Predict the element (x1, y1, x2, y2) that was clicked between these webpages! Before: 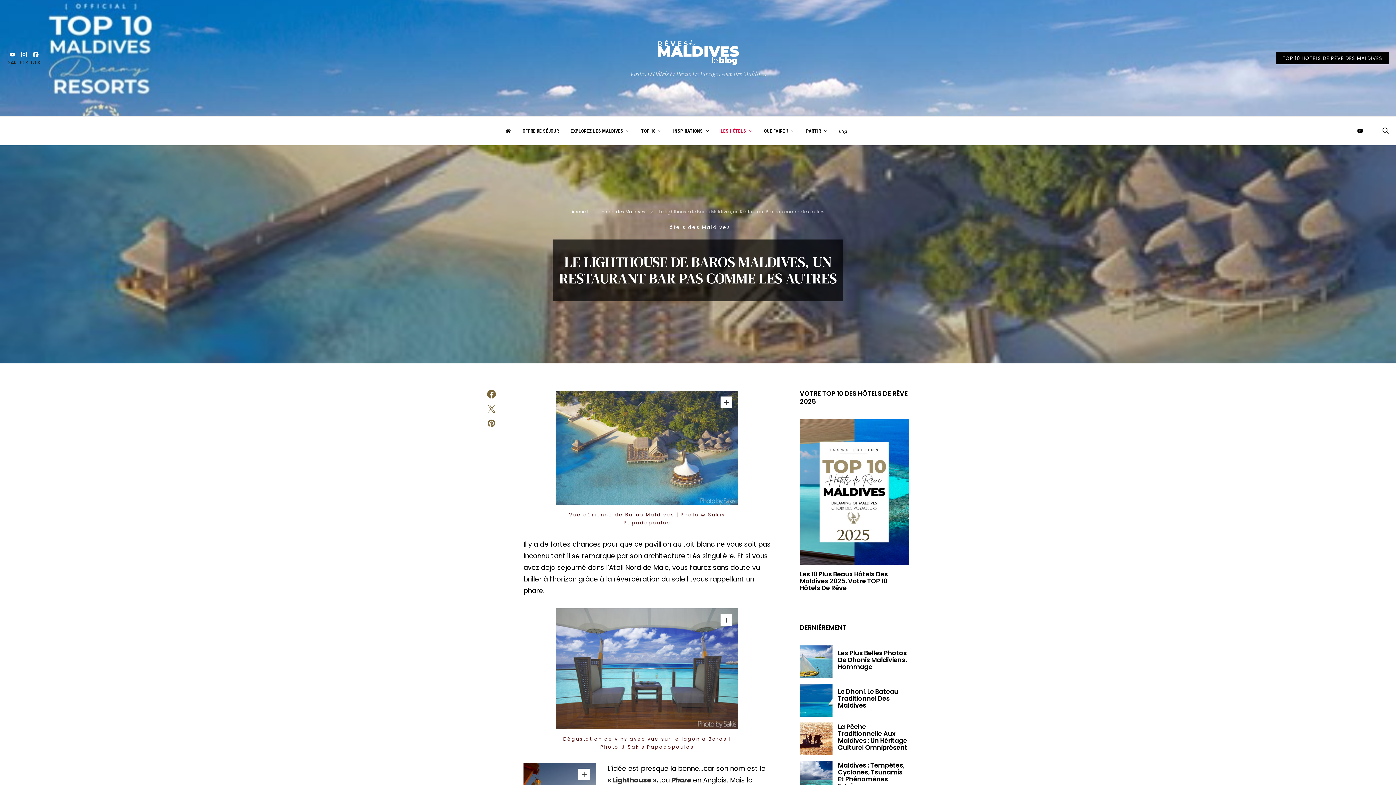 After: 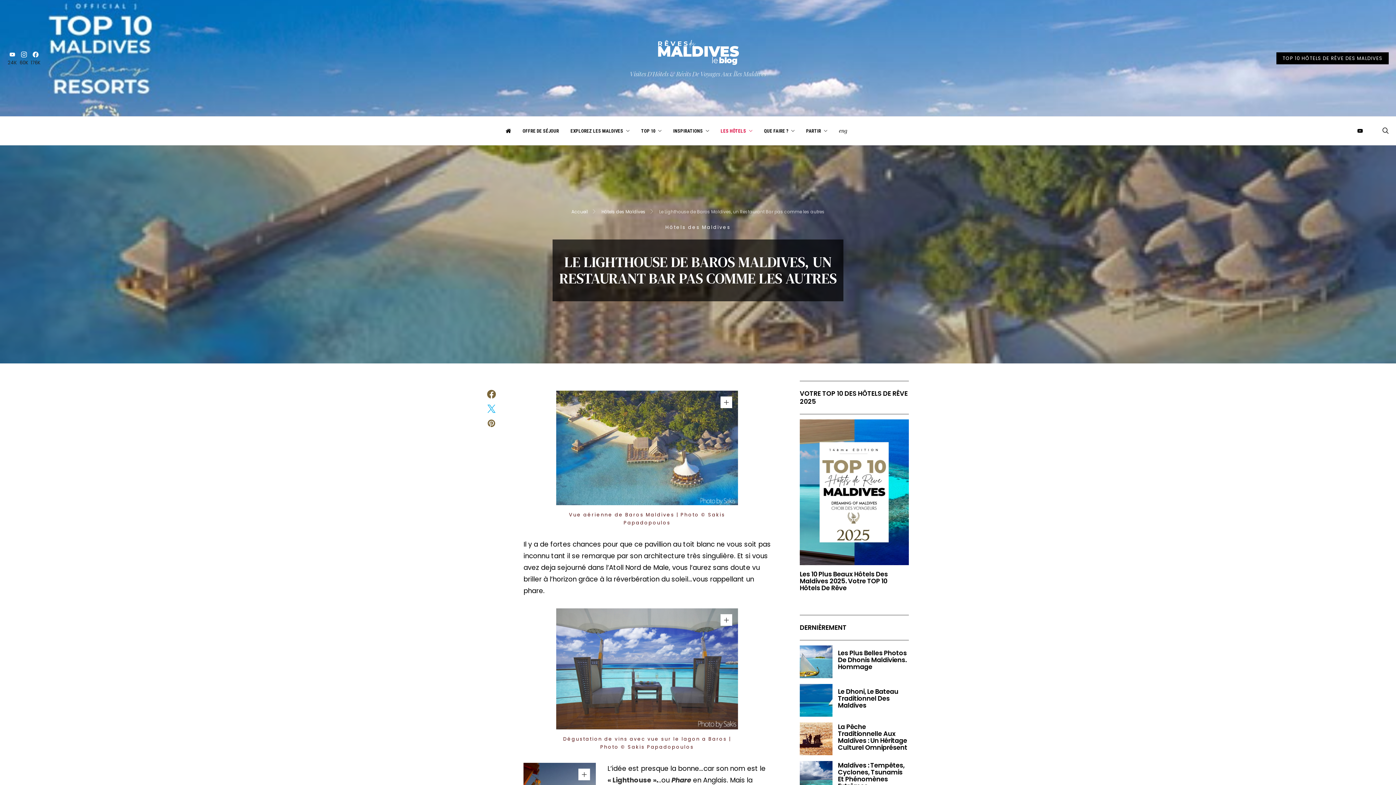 Action: bbox: (485, 404, 497, 413)